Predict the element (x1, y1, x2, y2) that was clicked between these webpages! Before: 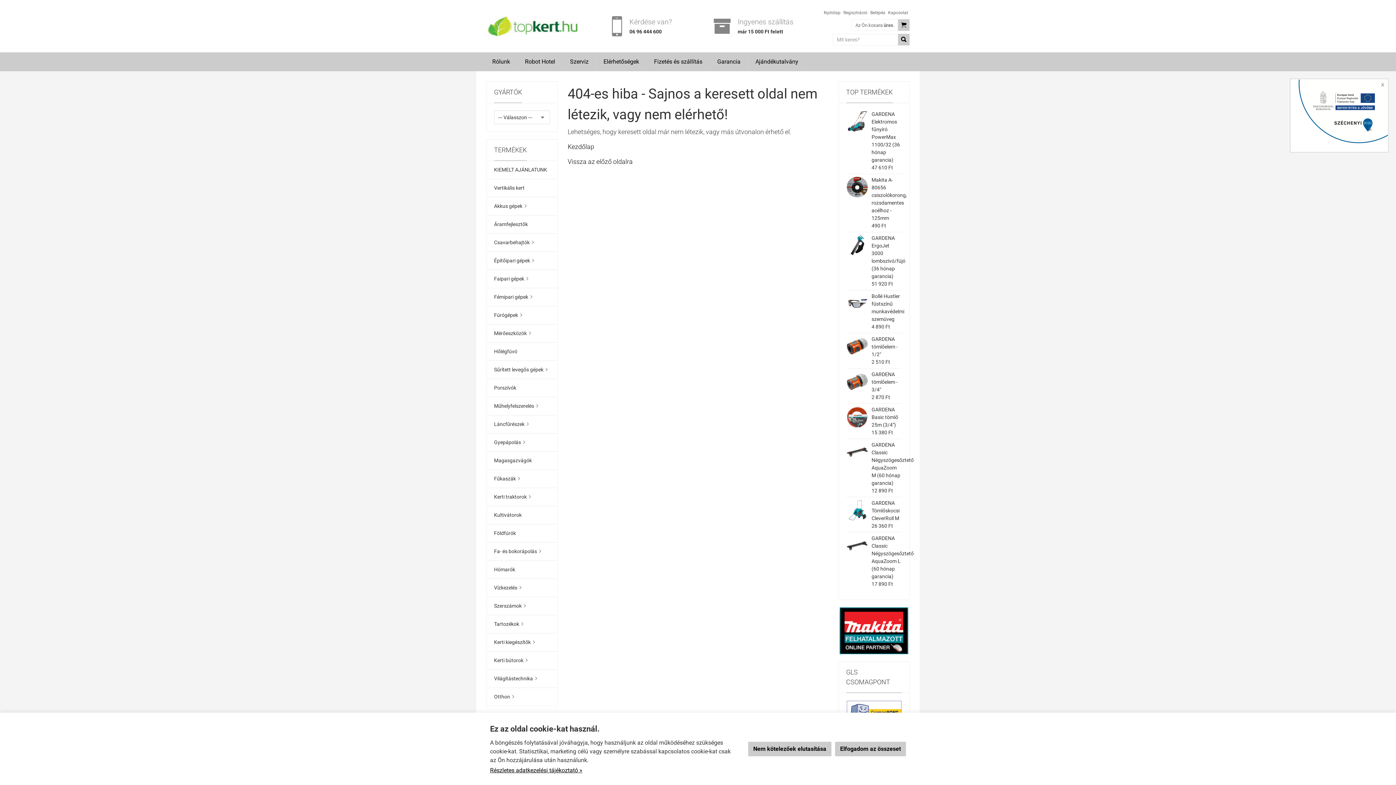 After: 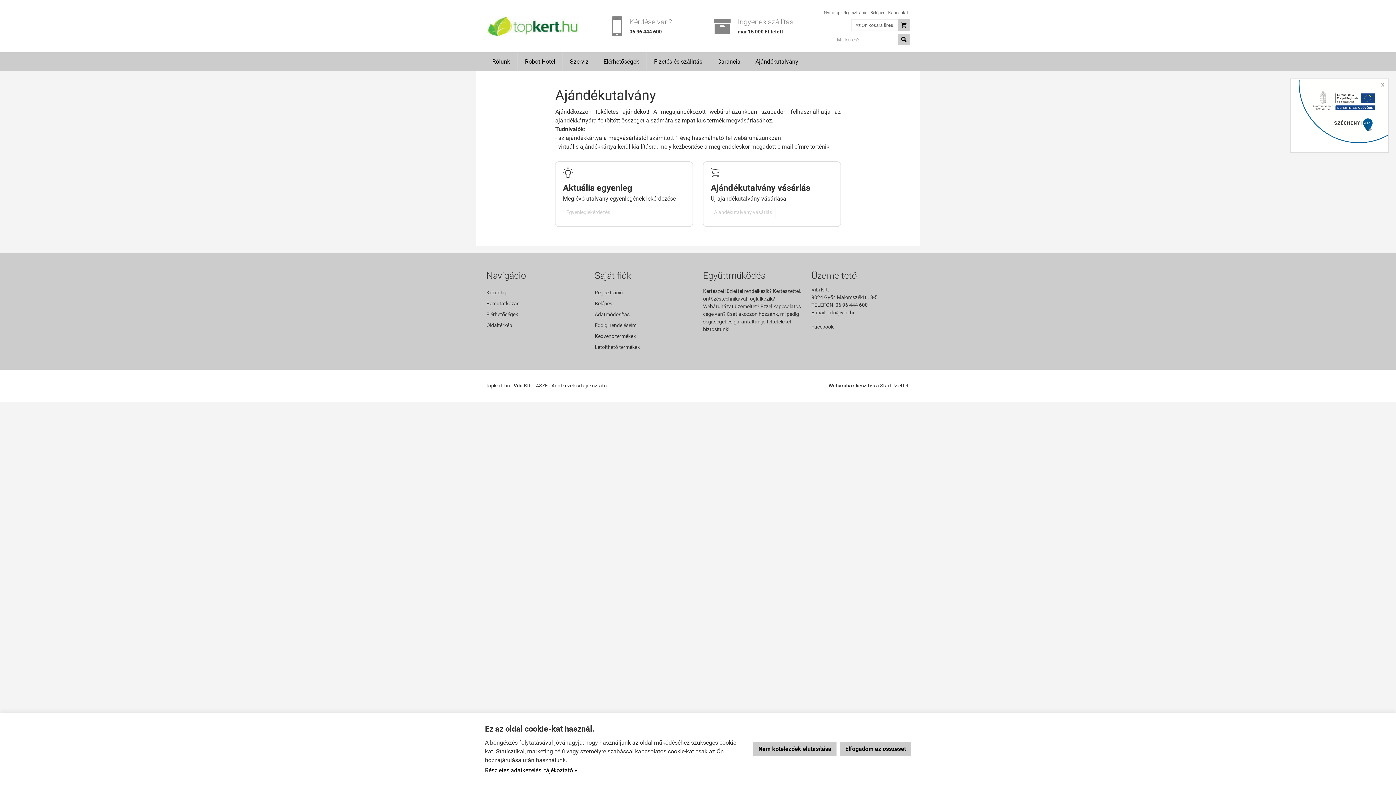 Action: label: Ajándékutalvány bbox: (748, 52, 805, 71)